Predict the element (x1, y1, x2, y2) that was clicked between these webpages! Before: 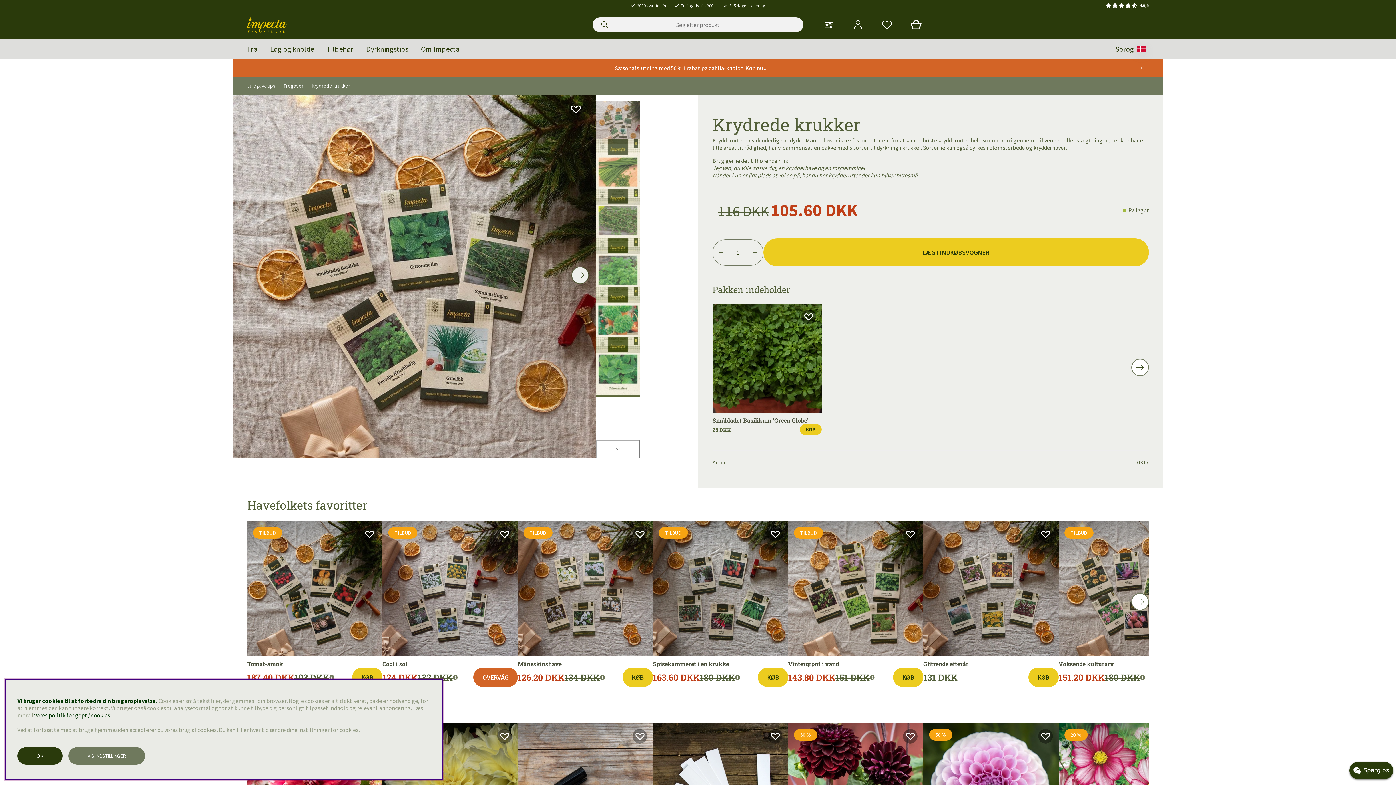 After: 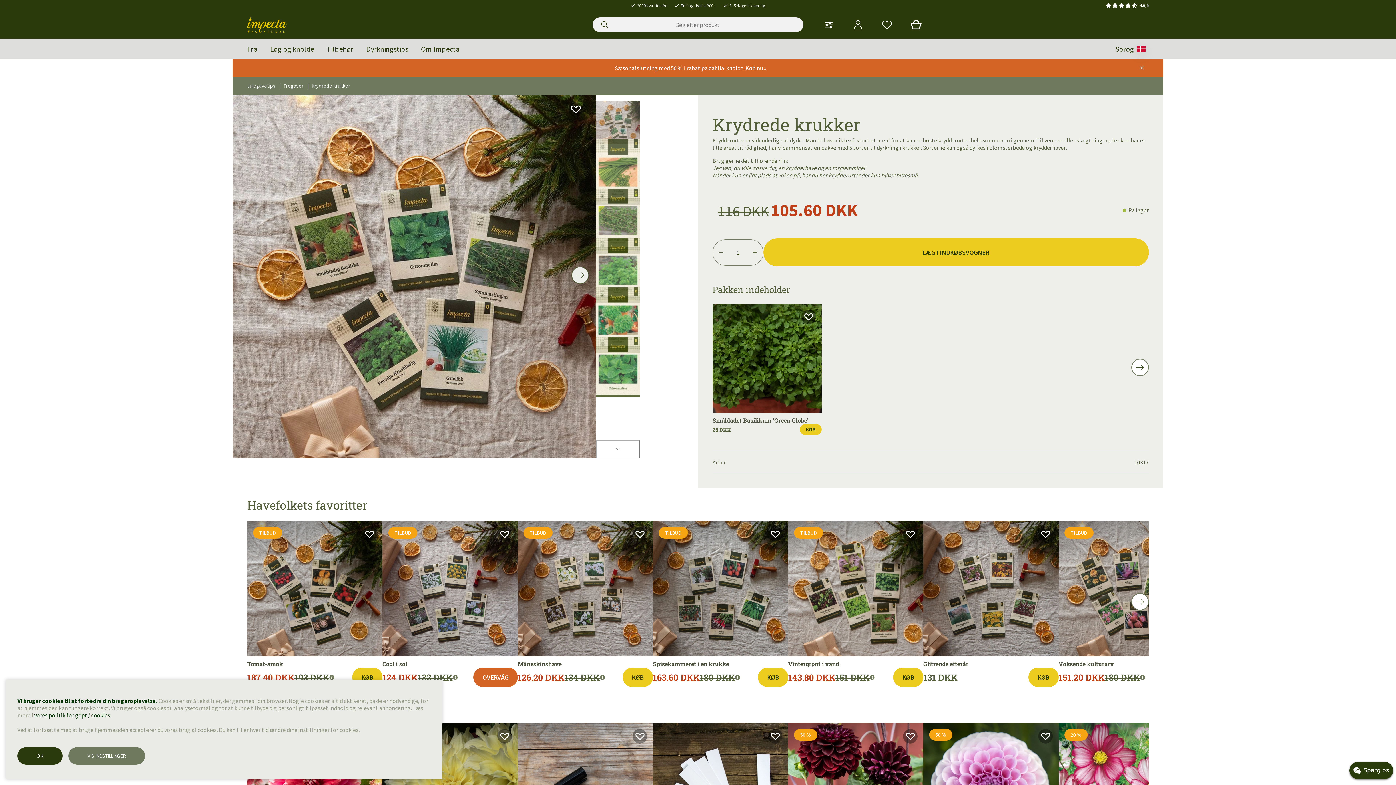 Action: bbox: (596, 100, 640, 144)